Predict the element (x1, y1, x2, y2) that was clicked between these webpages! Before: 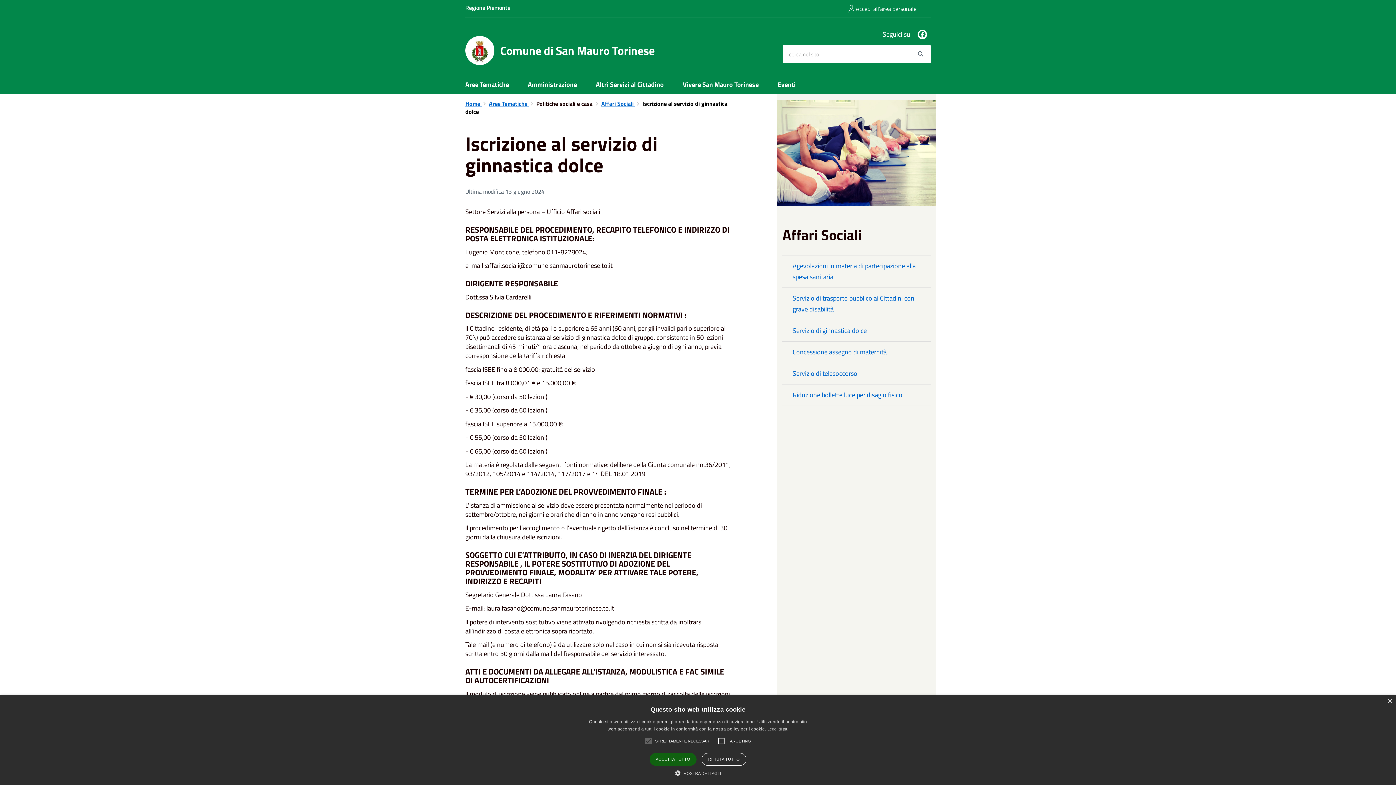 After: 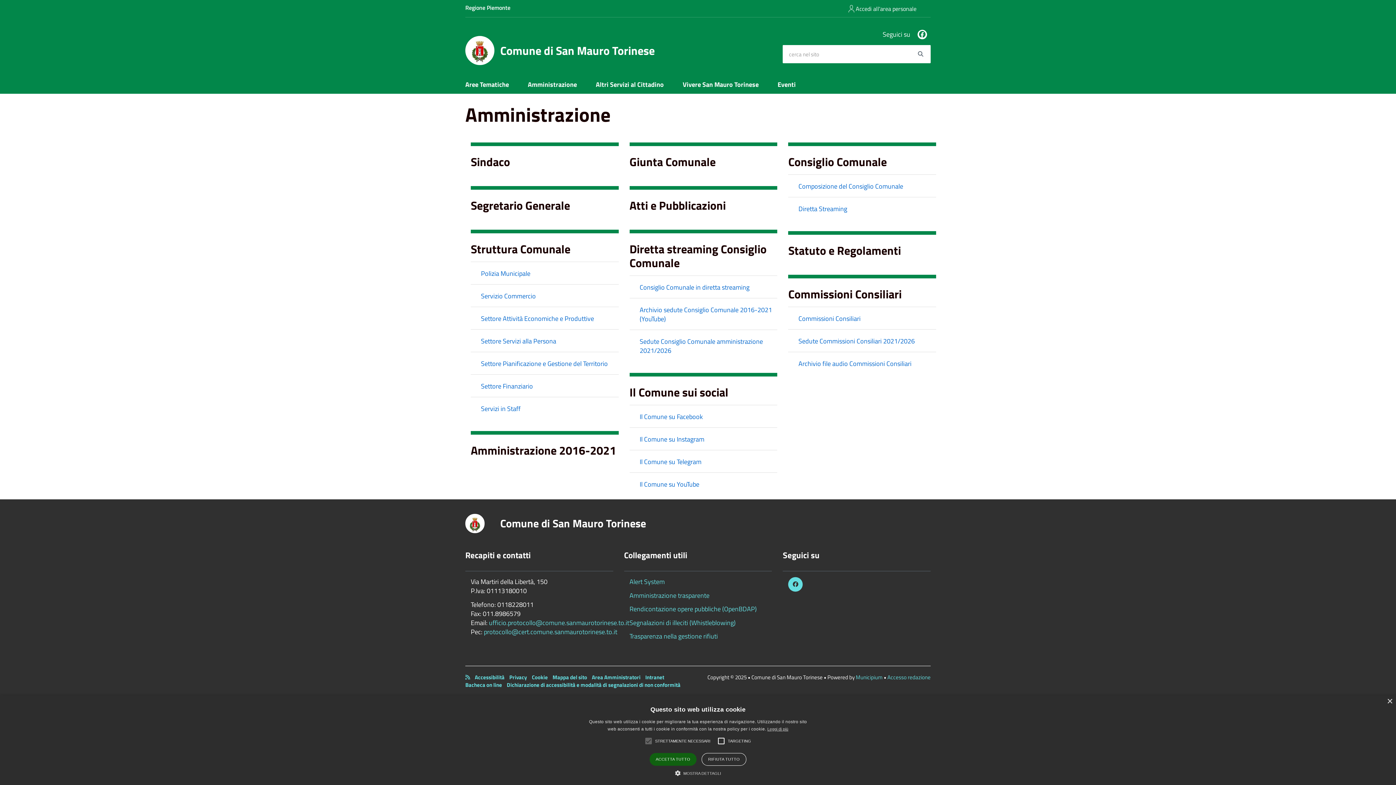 Action: label: Amministrazione bbox: (518, 75, 586, 93)